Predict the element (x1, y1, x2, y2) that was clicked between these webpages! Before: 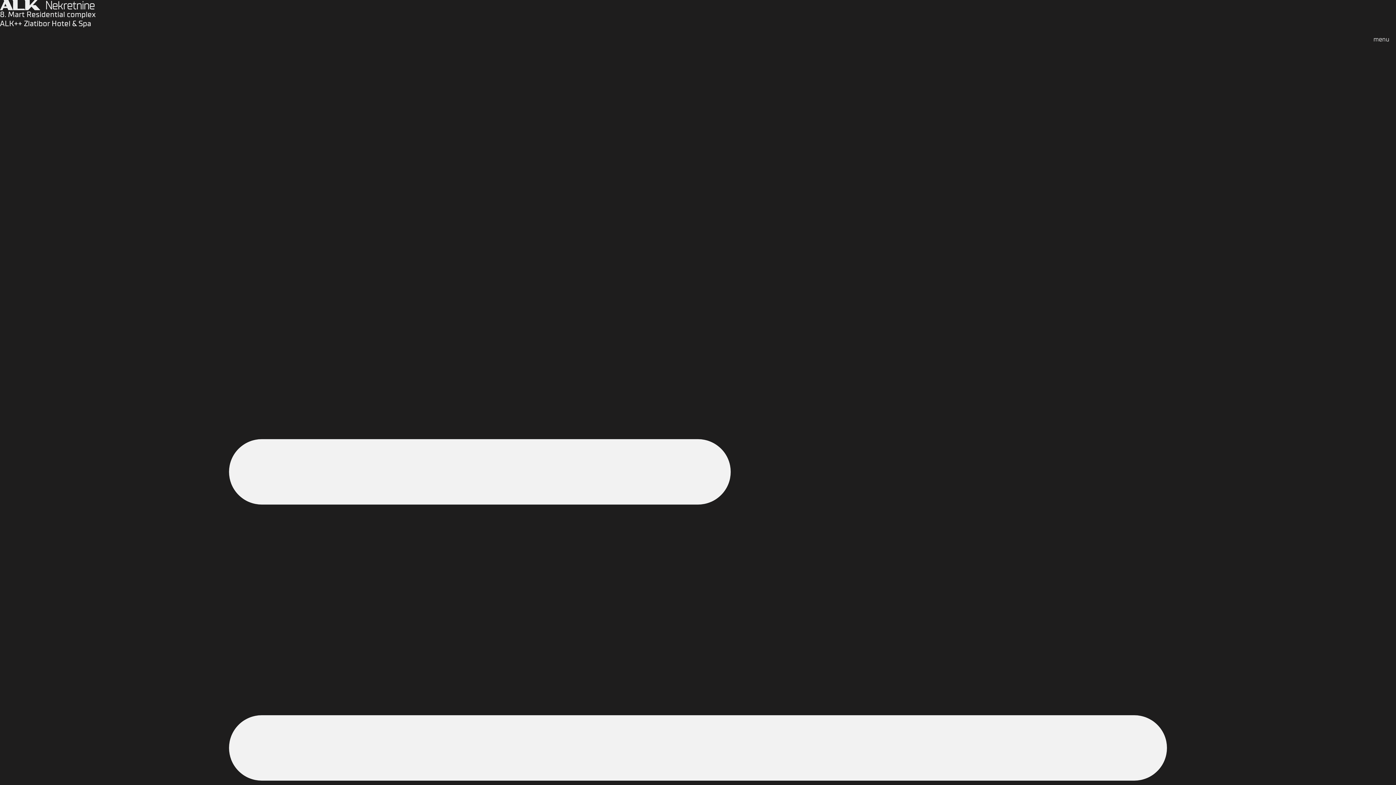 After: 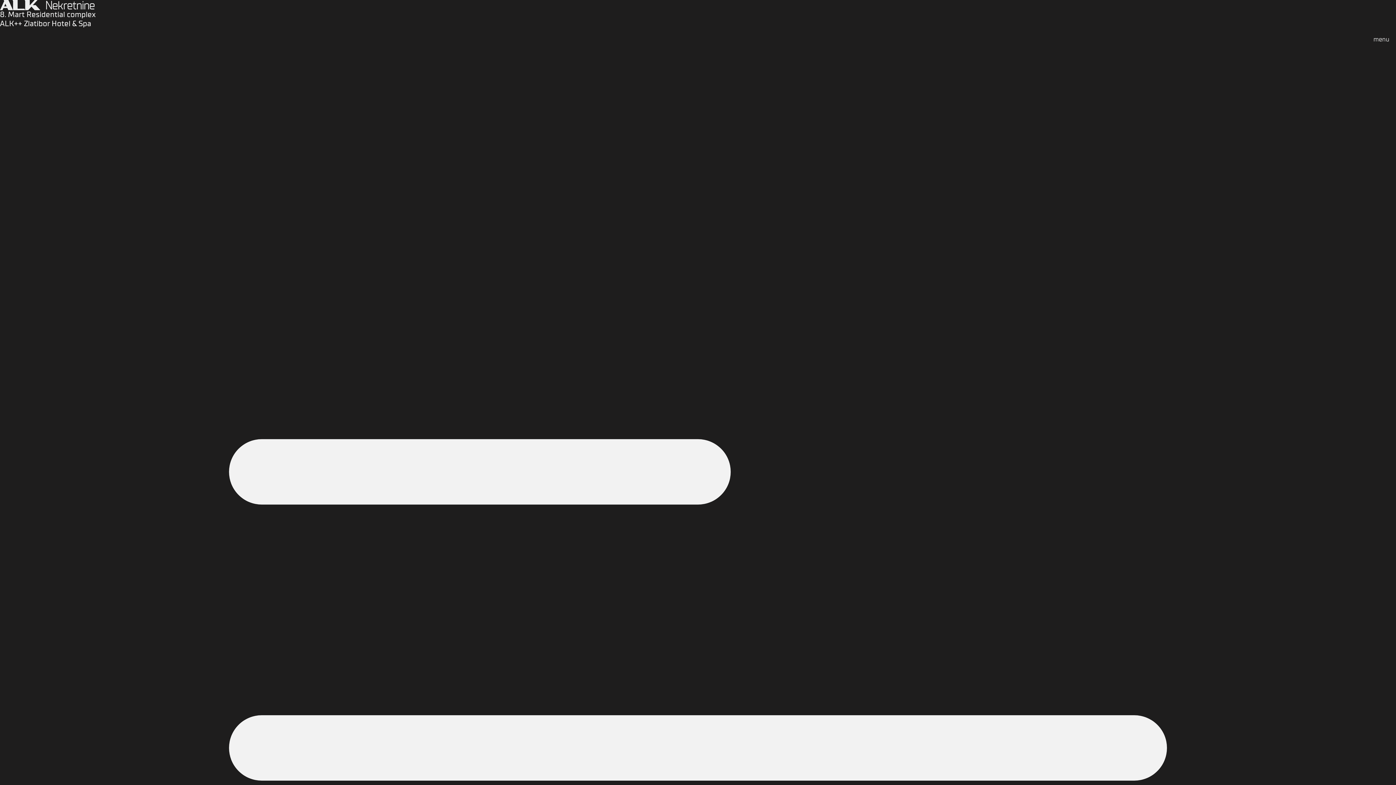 Action: label: ALK++ Zlatibor Hotel & Spa bbox: (0, 19, 91, 27)